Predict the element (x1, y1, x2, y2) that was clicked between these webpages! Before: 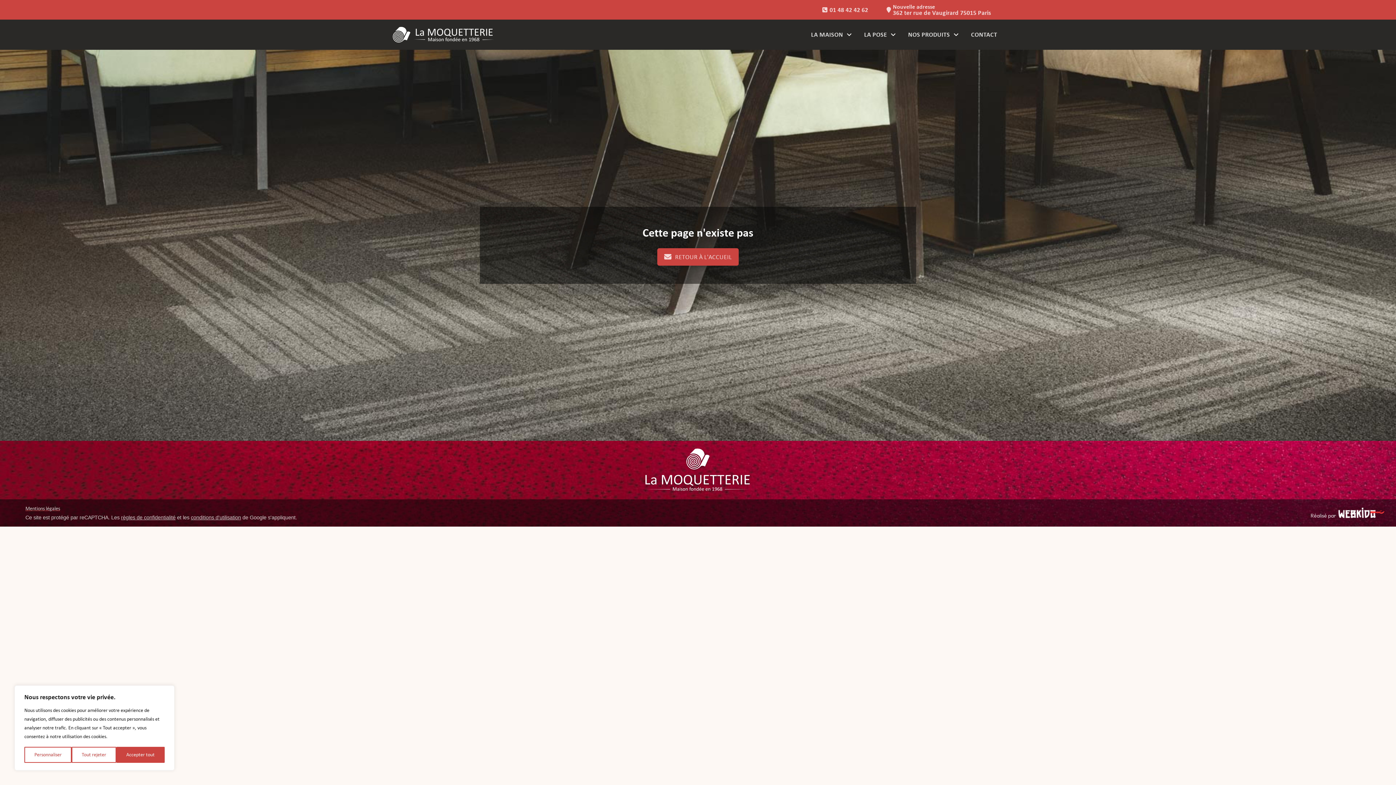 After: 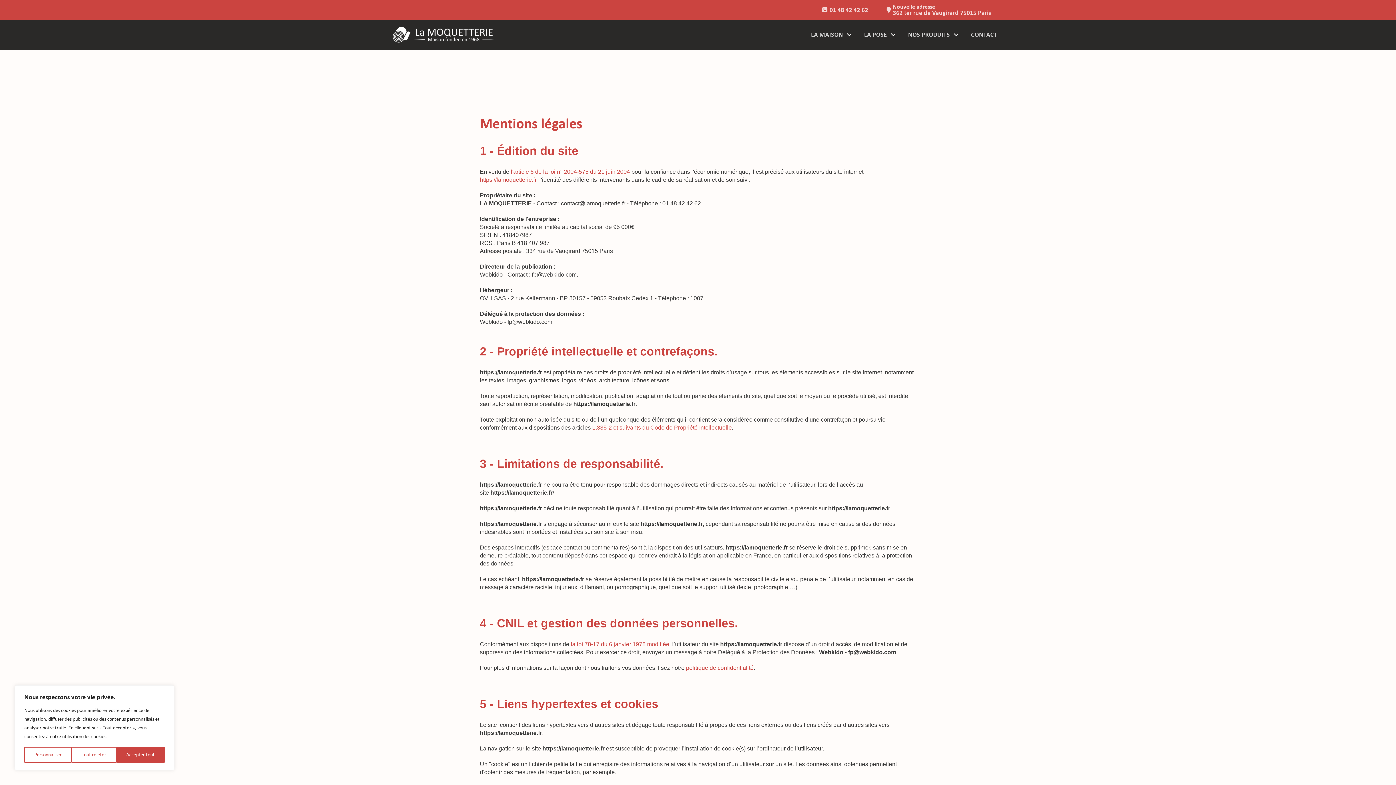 Action: label: Mentions légales bbox: (23, 503, 62, 514)